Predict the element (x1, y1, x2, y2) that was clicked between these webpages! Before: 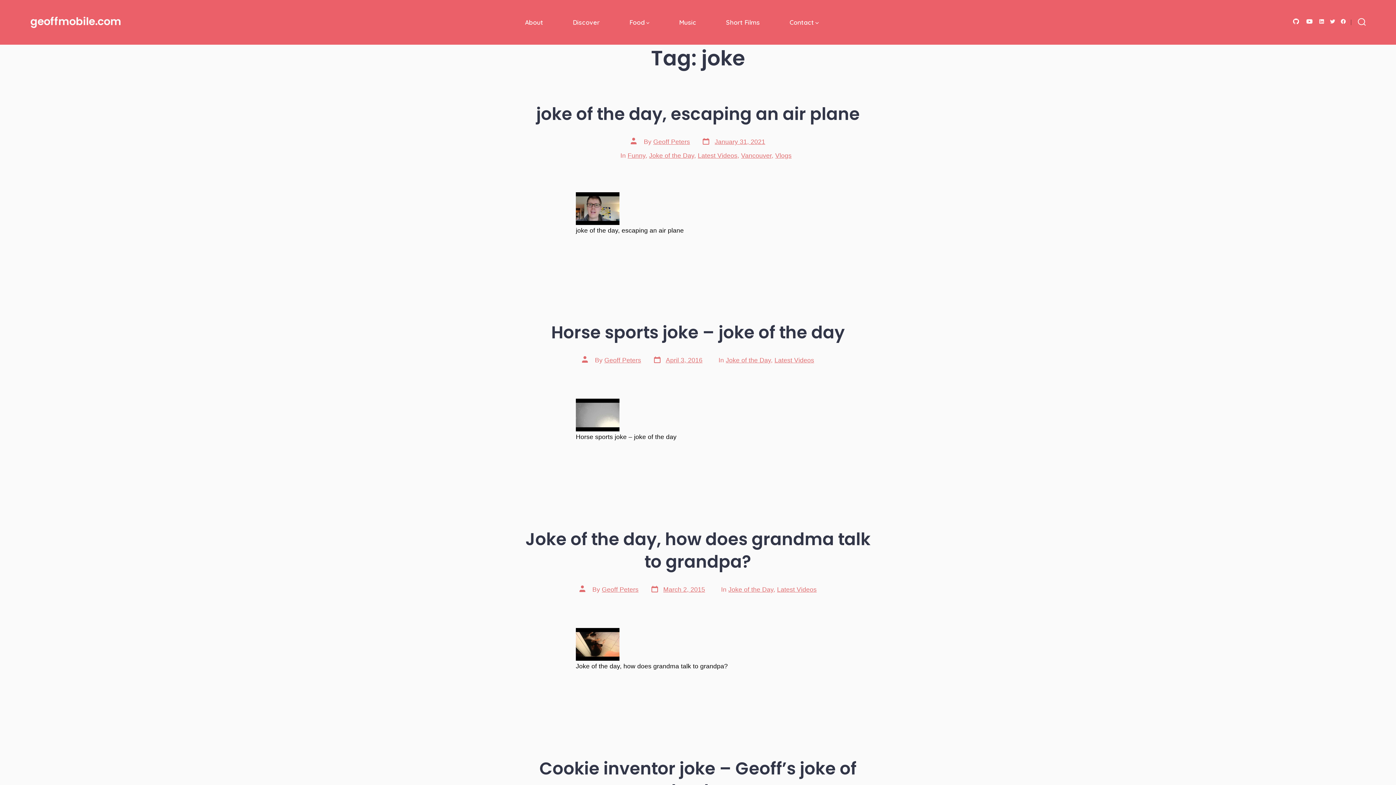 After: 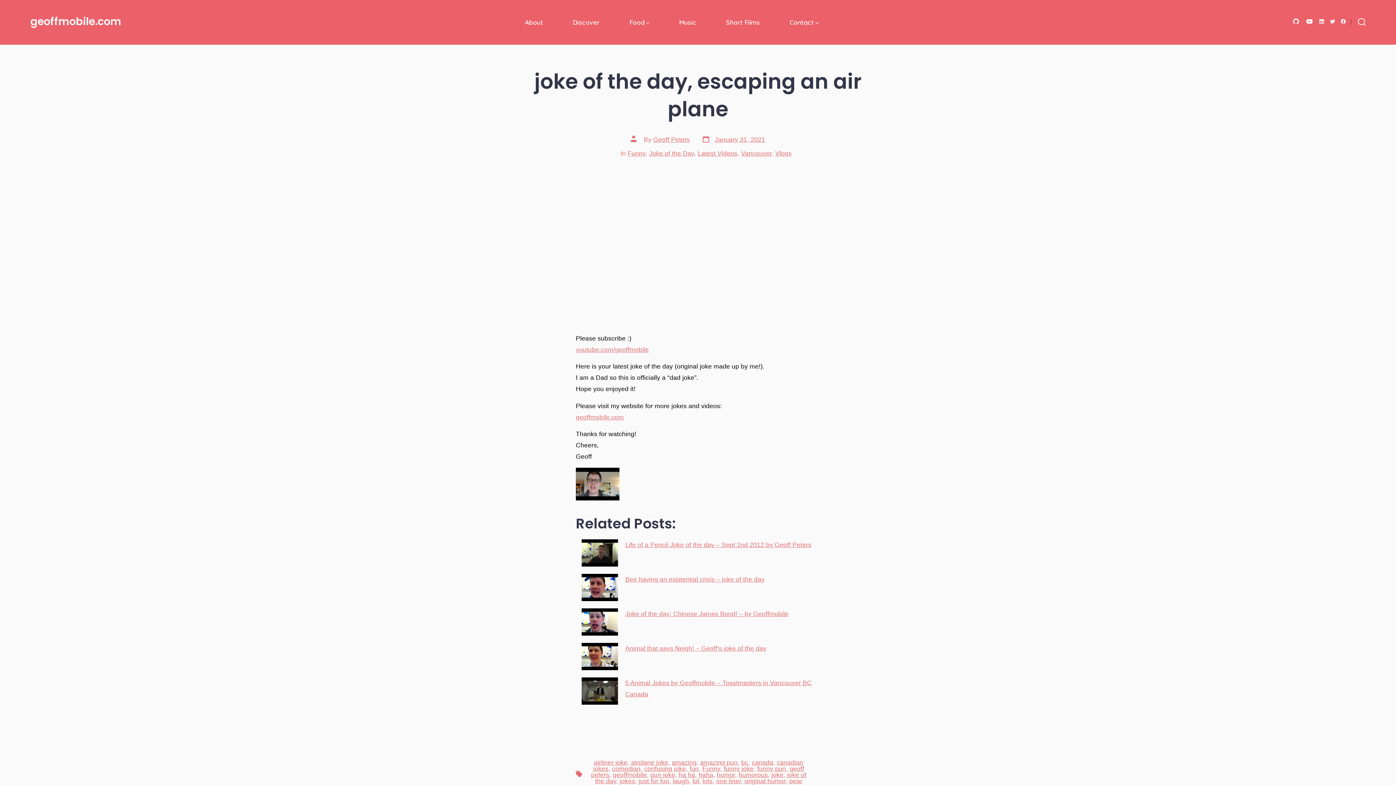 Action: bbox: (701, 136, 765, 146) label: Post date
January 31, 2021